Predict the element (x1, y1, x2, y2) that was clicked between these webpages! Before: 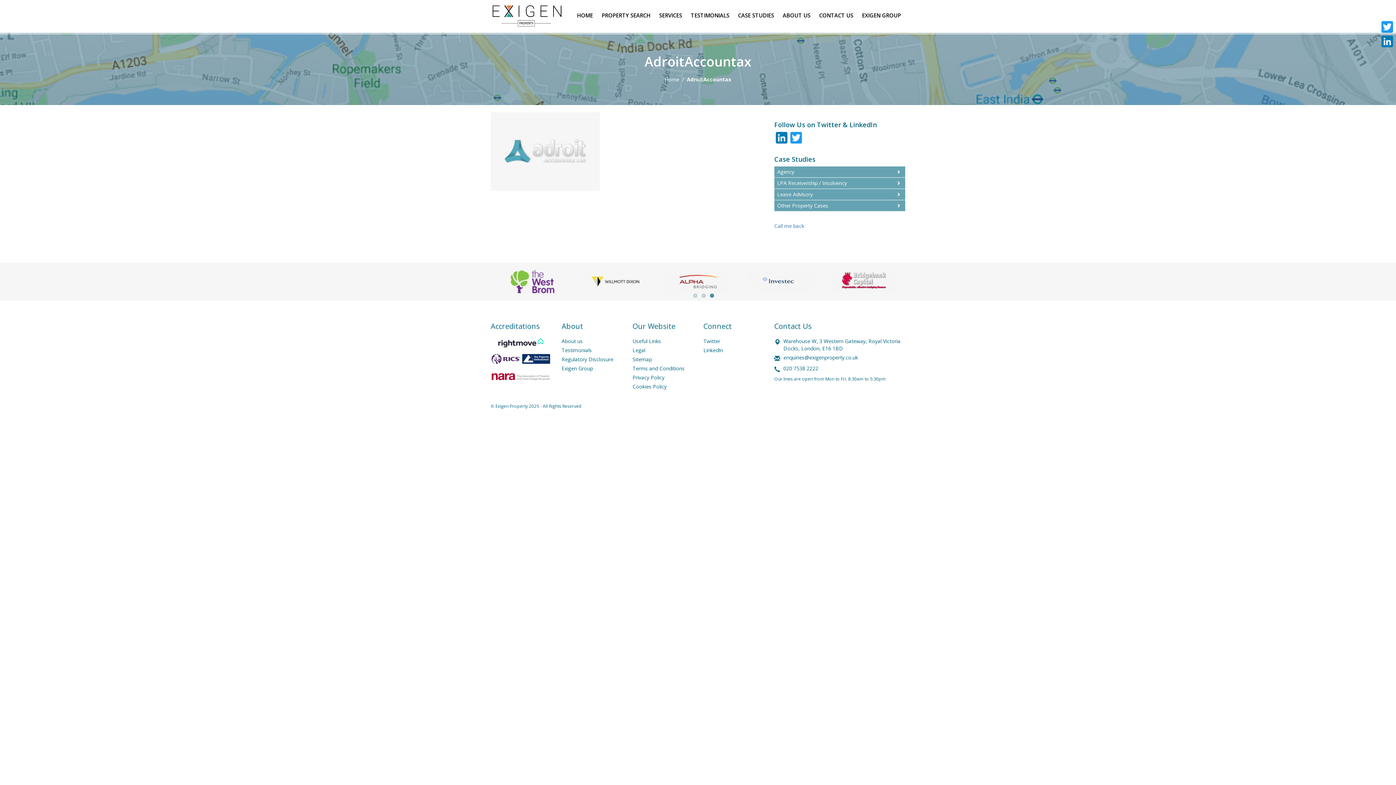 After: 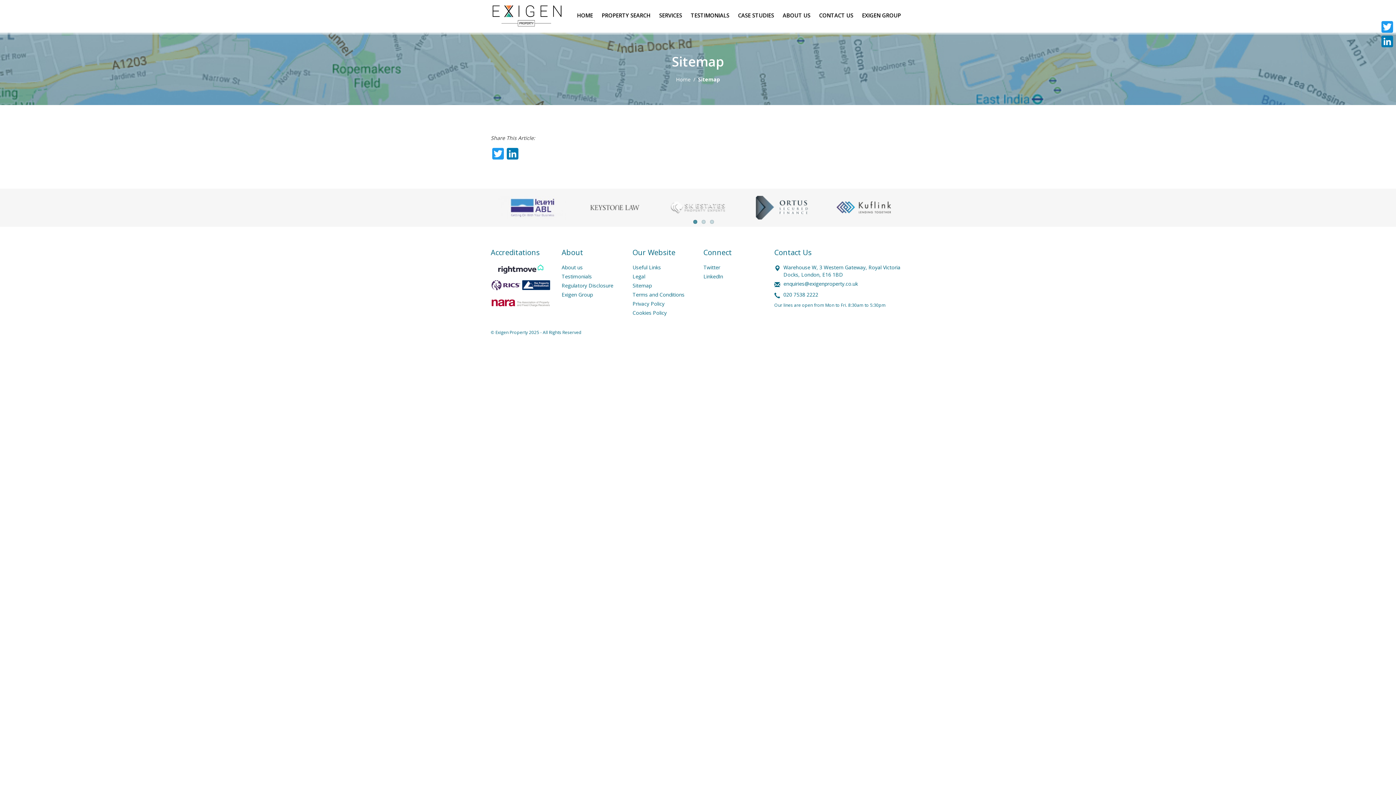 Action: label: Sitemap bbox: (632, 356, 692, 363)